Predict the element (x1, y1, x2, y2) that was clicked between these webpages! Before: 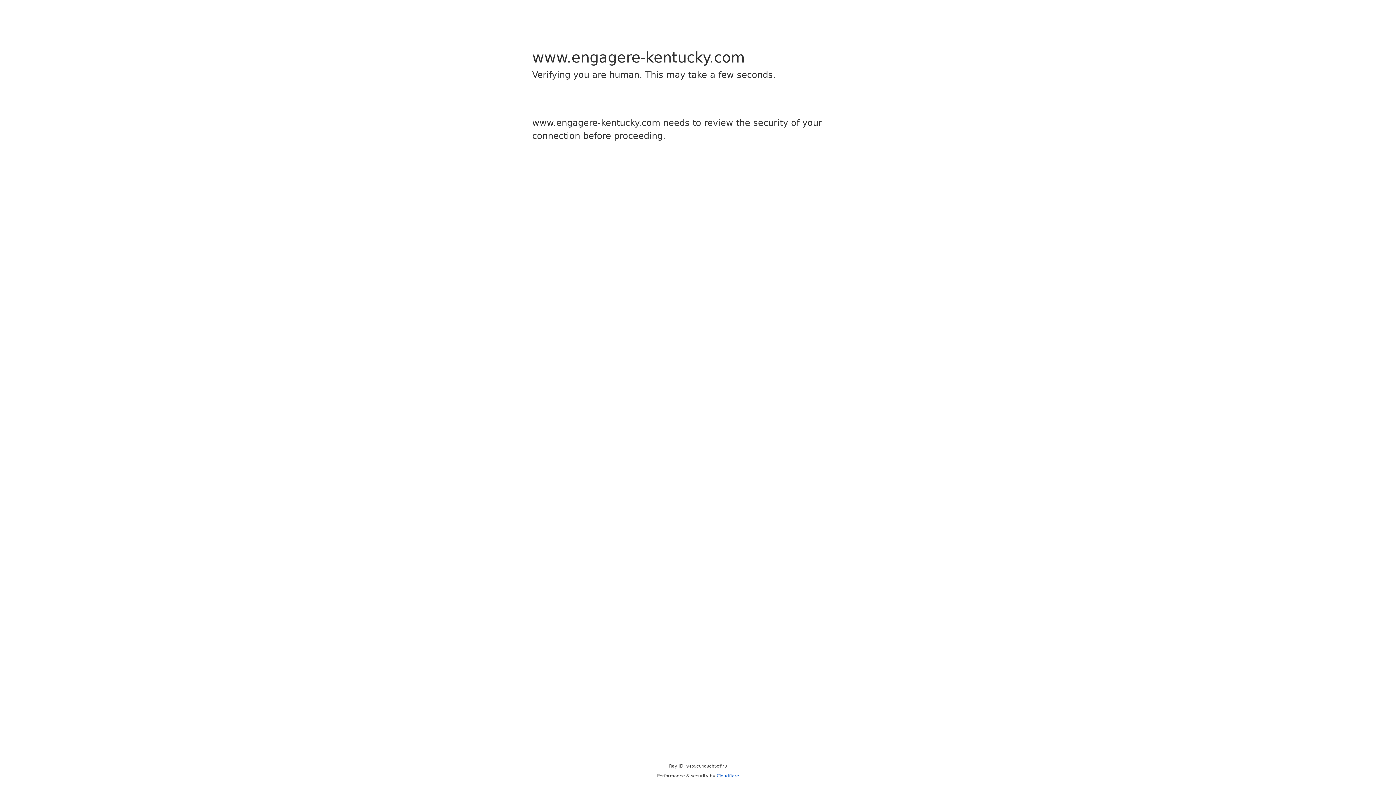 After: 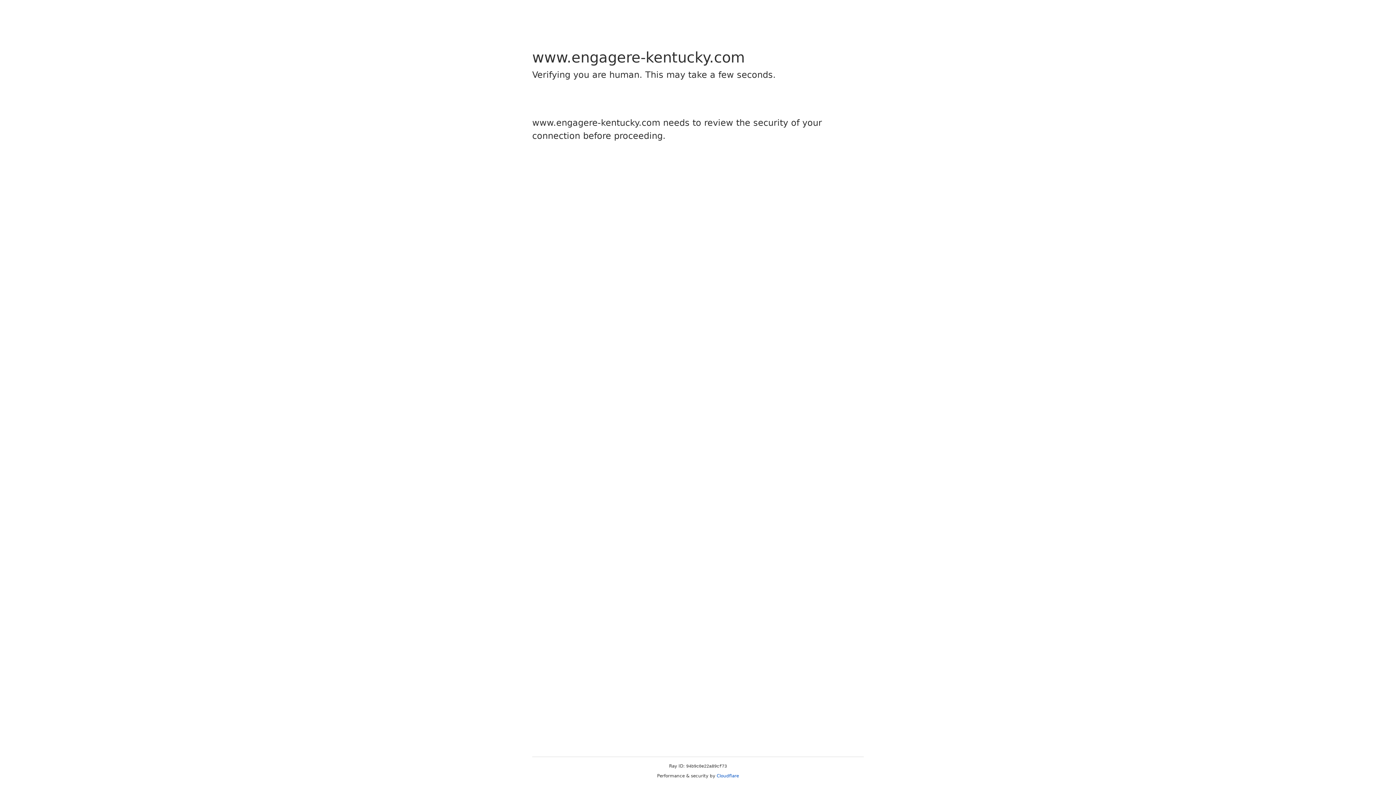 Action: label: Cloudflare bbox: (716, 773, 739, 778)